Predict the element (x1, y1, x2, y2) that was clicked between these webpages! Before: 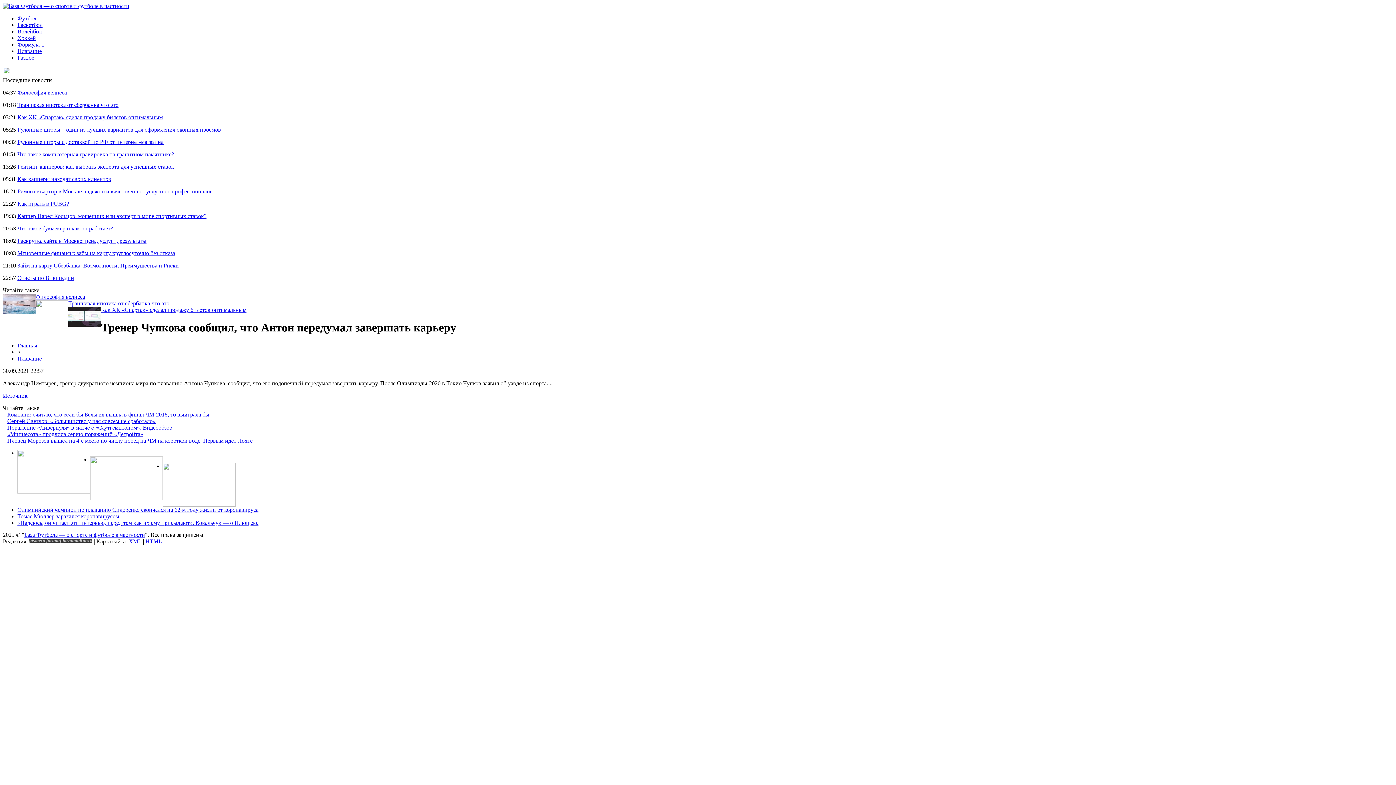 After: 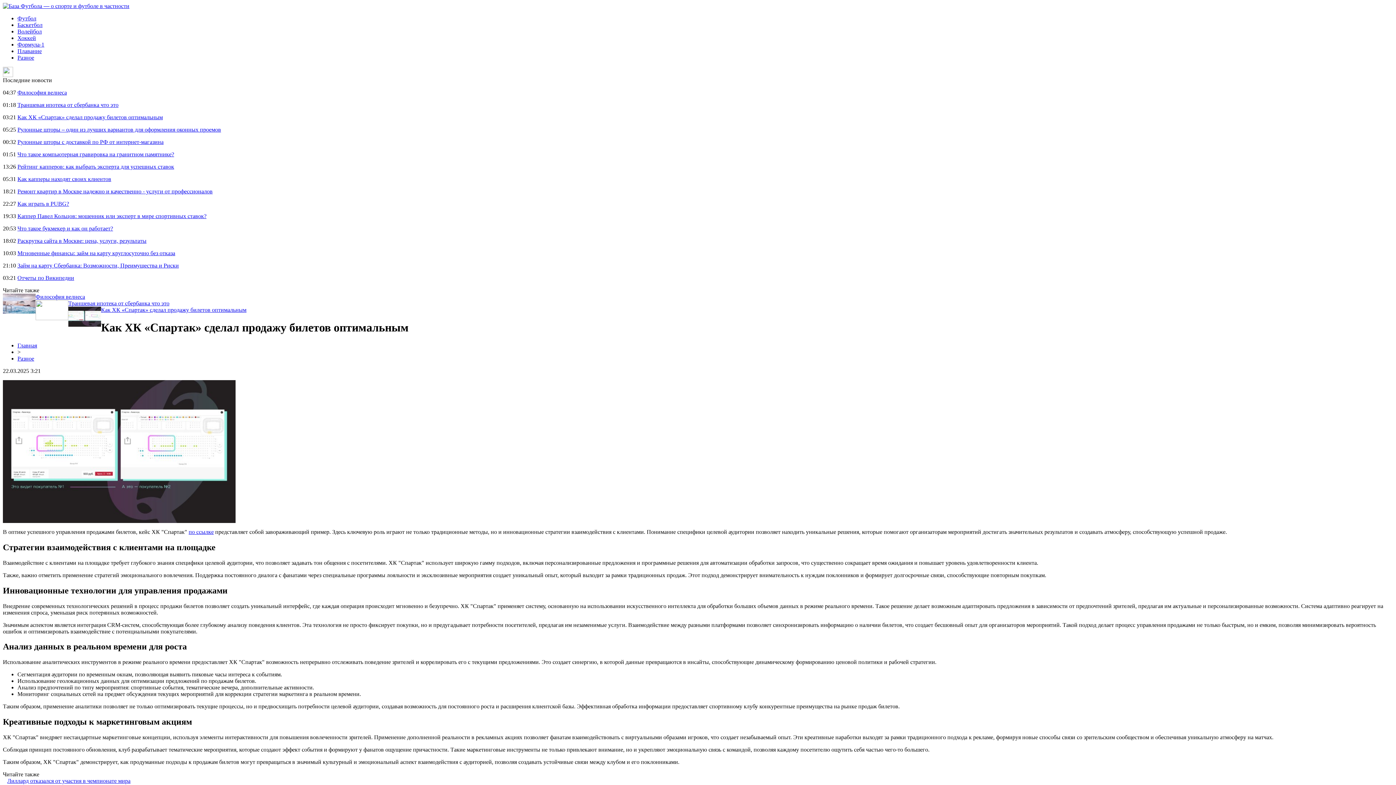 Action: label: Как ХК «Спартак» сделал продажу билетов оптимальным bbox: (17, 114, 162, 120)